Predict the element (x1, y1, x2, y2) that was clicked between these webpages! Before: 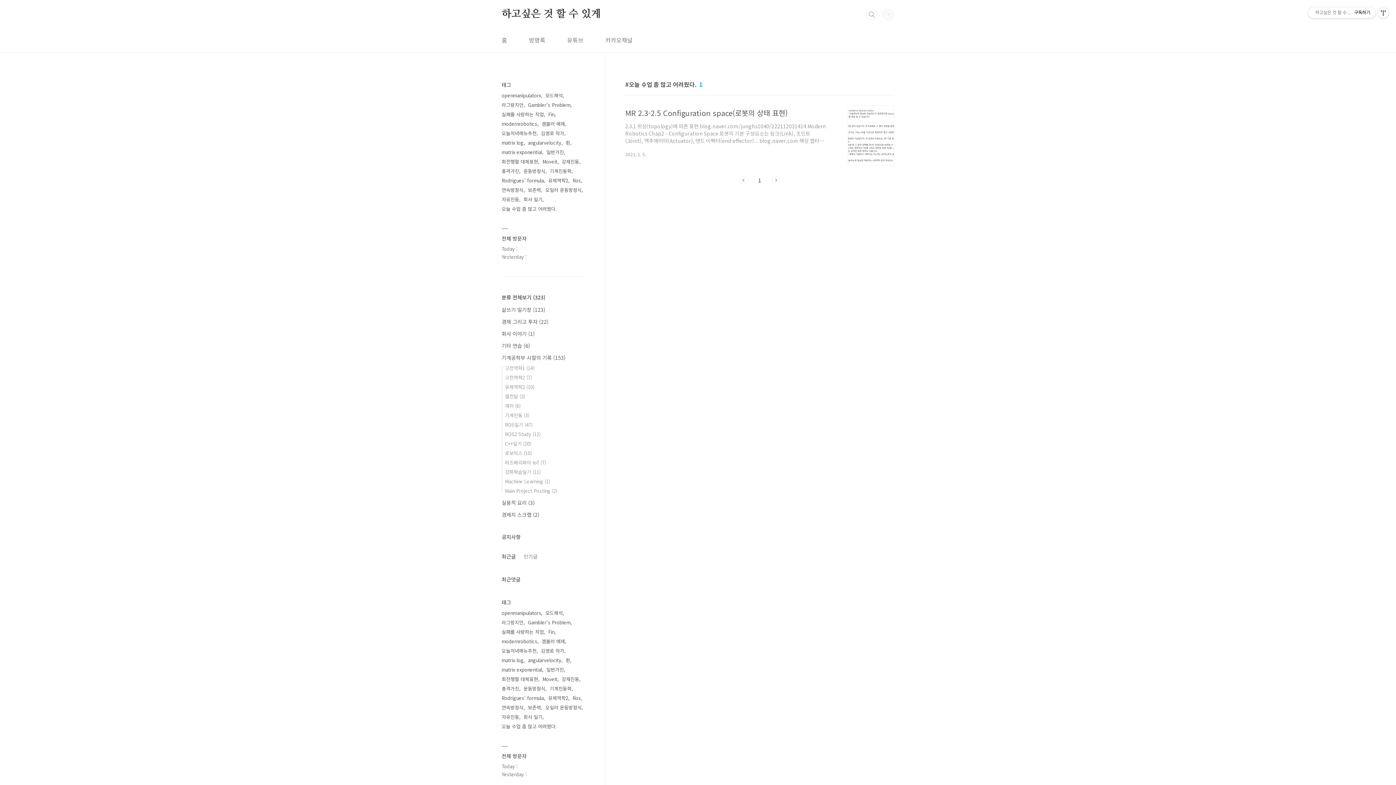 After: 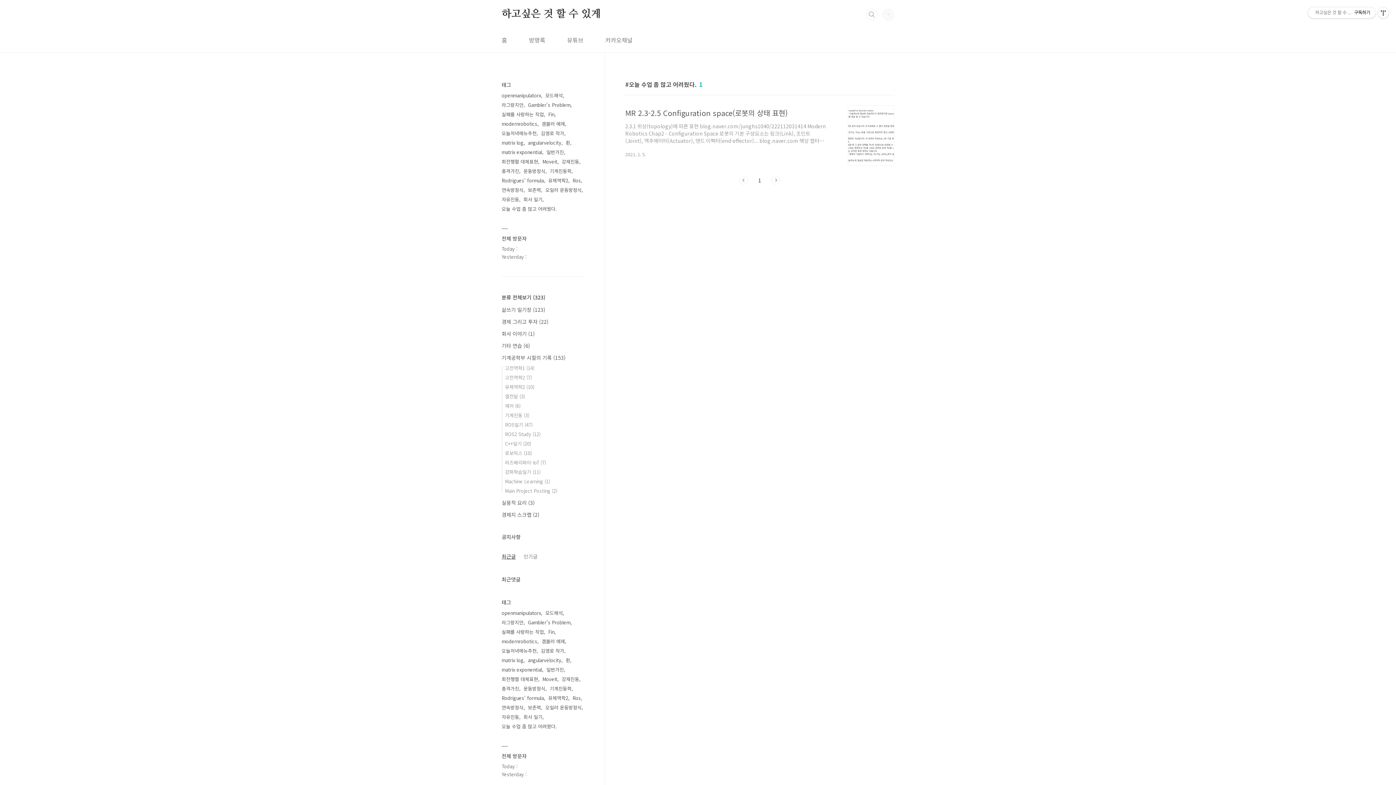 Action: label: 최근글 bbox: (501, 553, 516, 560)